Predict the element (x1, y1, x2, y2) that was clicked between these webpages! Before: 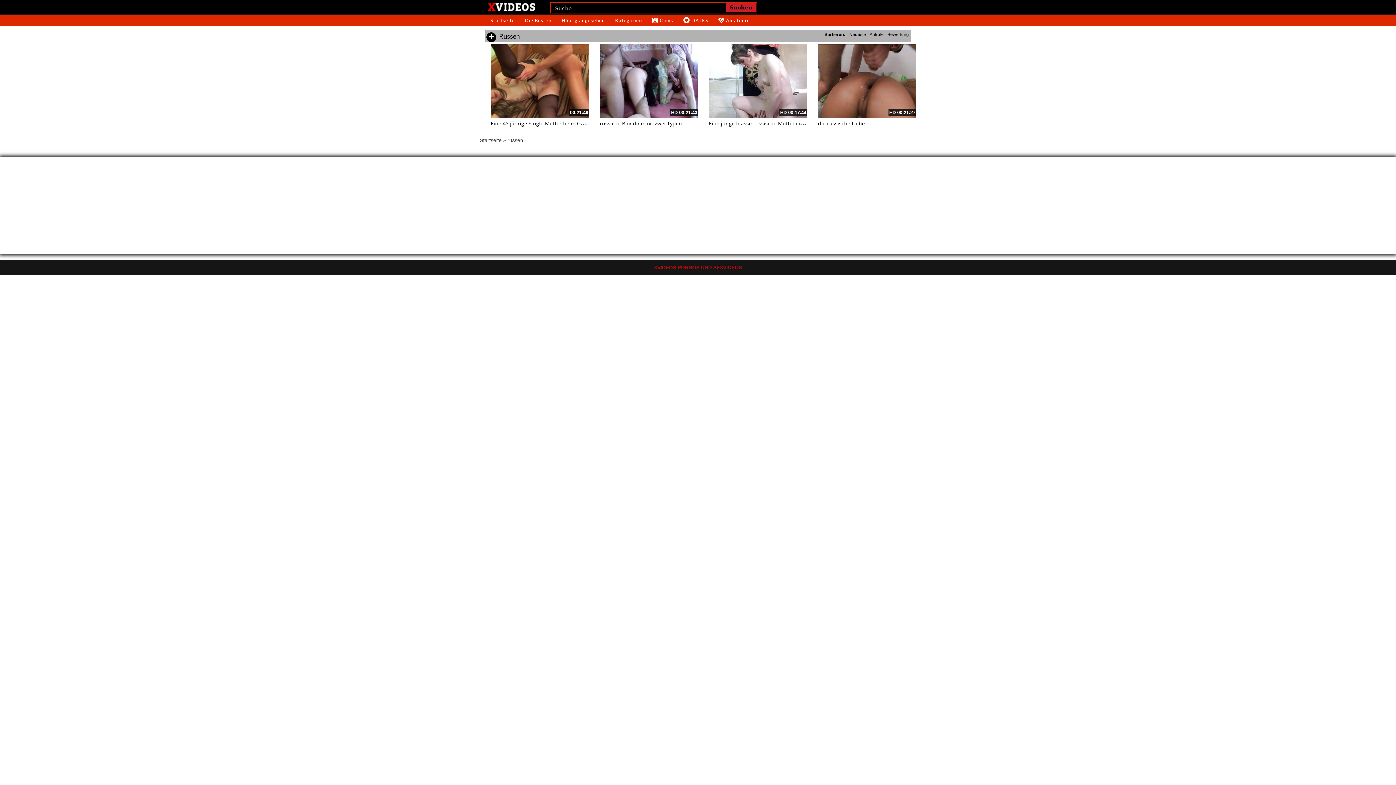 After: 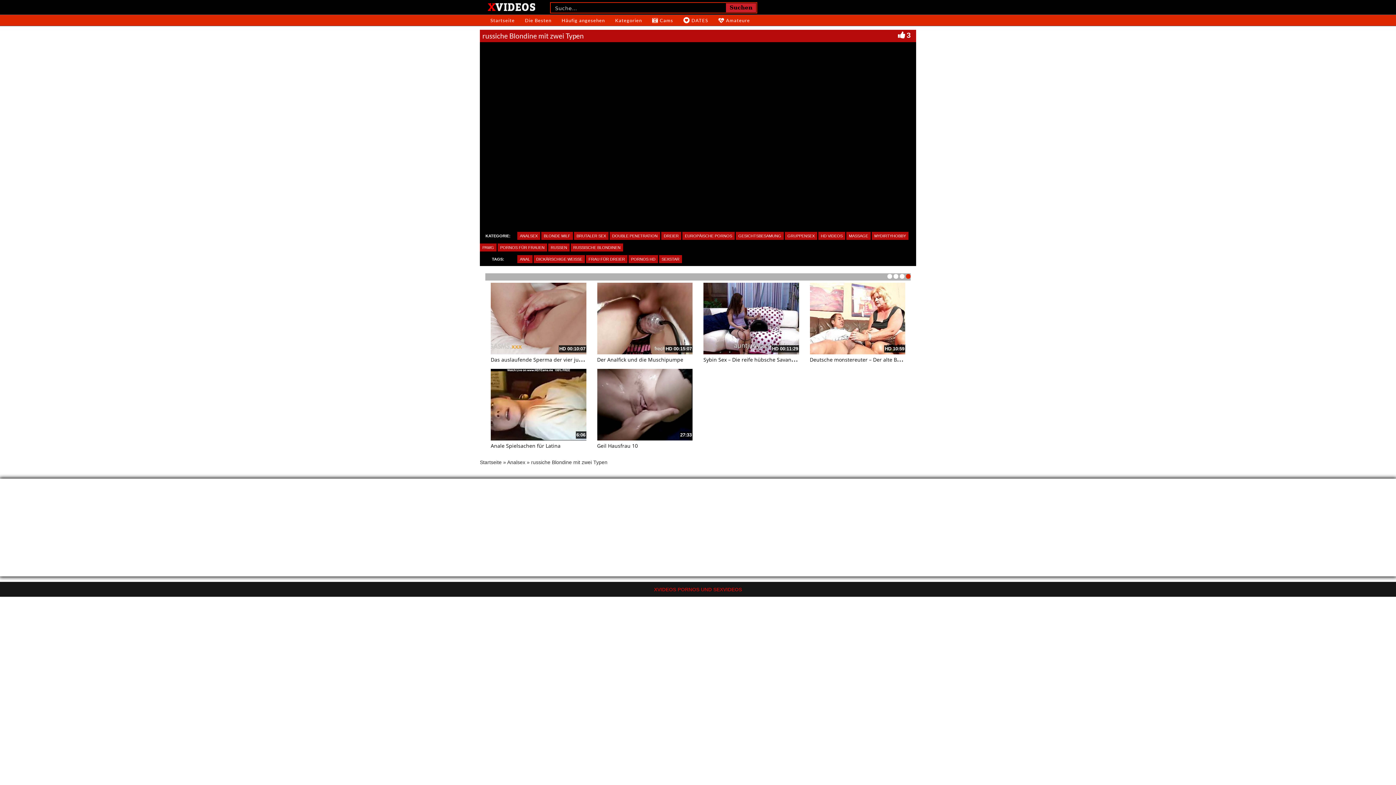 Action: bbox: (600, 119, 682, 126) label: russiche Blondine mit zwei Typen